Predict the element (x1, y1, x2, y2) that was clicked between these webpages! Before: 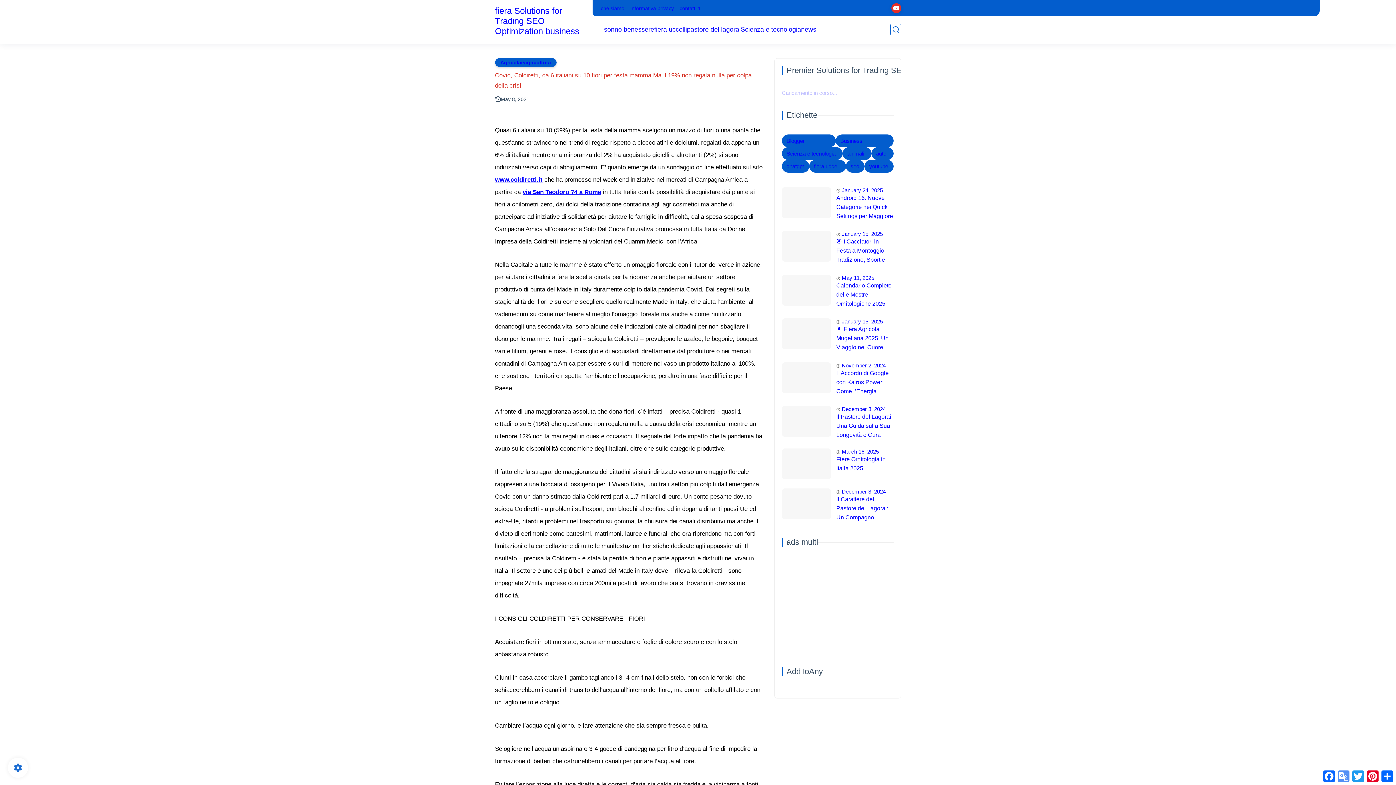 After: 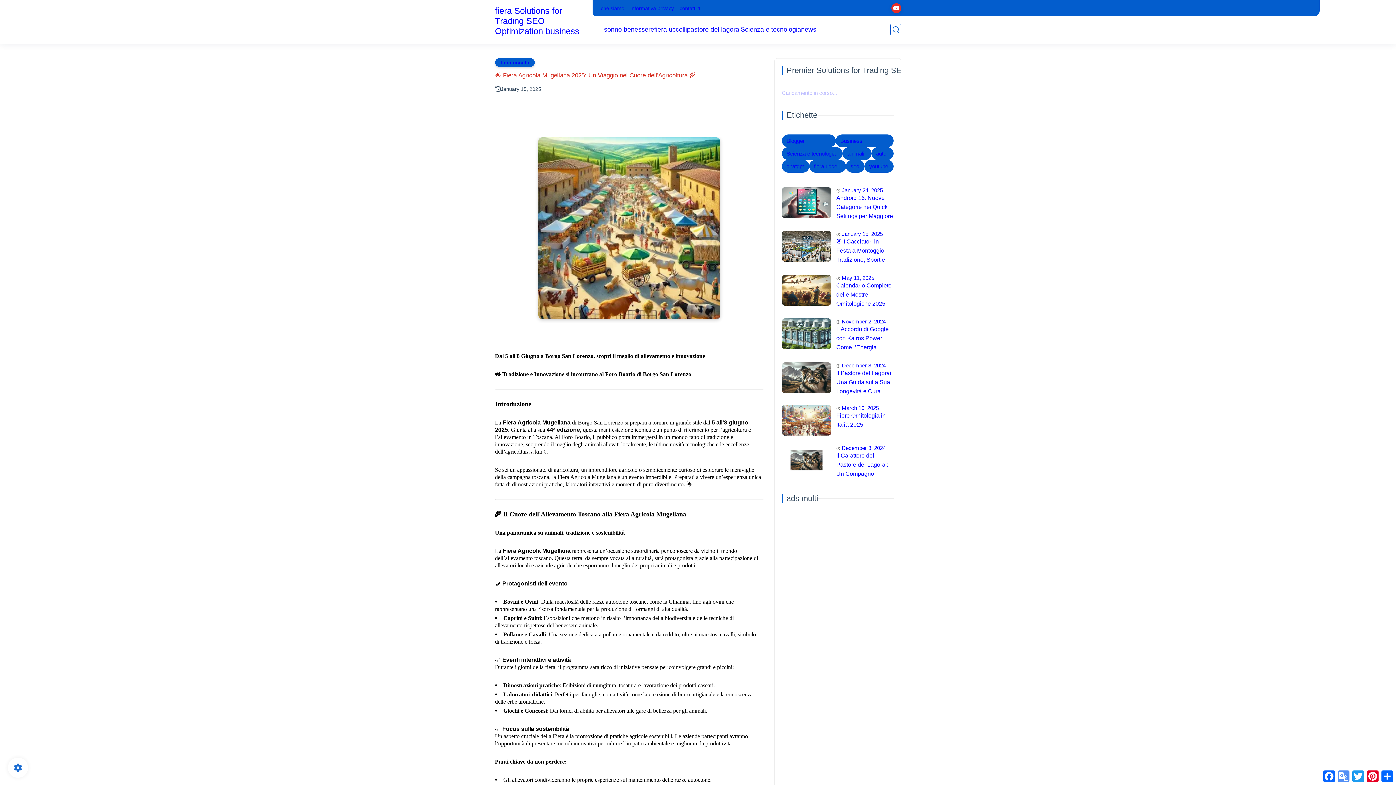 Action: bbox: (782, 318, 831, 349)